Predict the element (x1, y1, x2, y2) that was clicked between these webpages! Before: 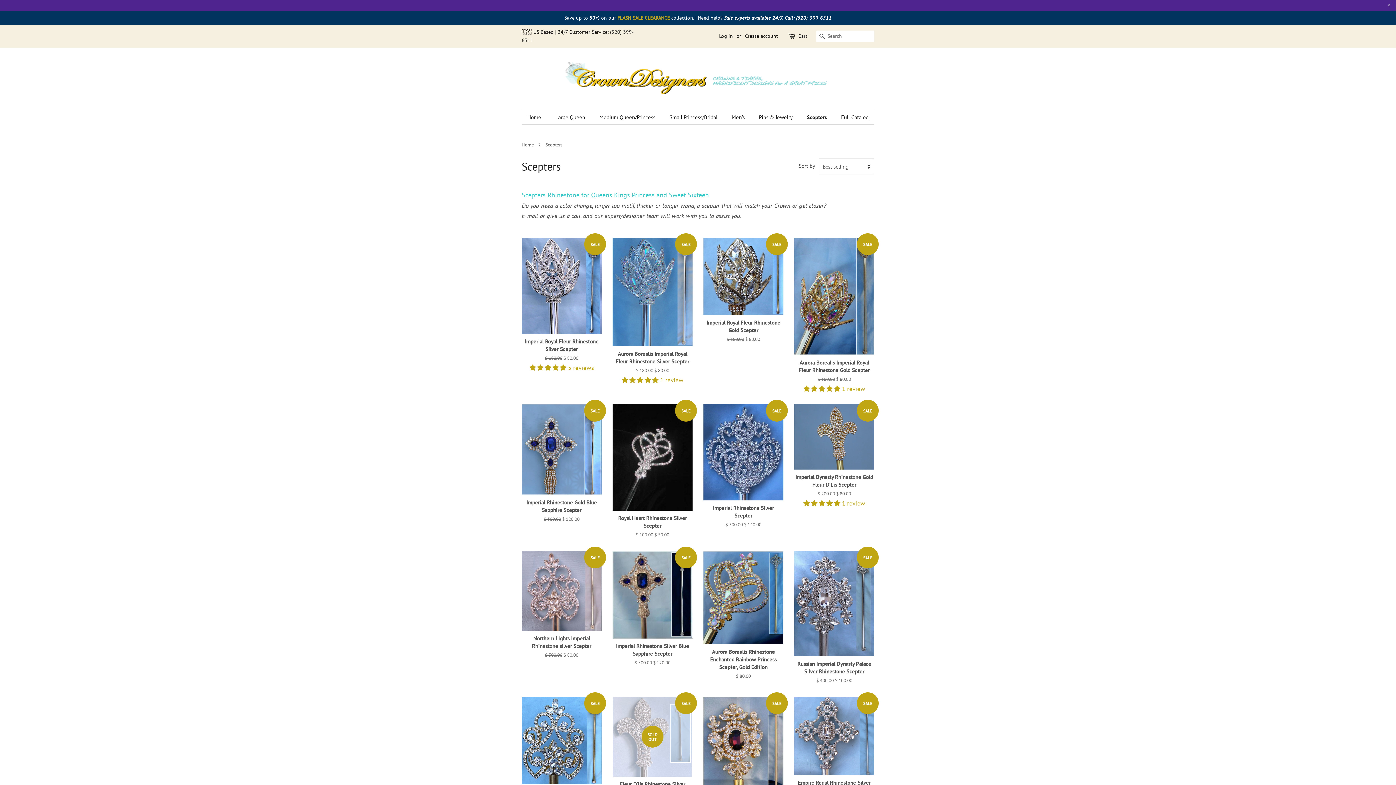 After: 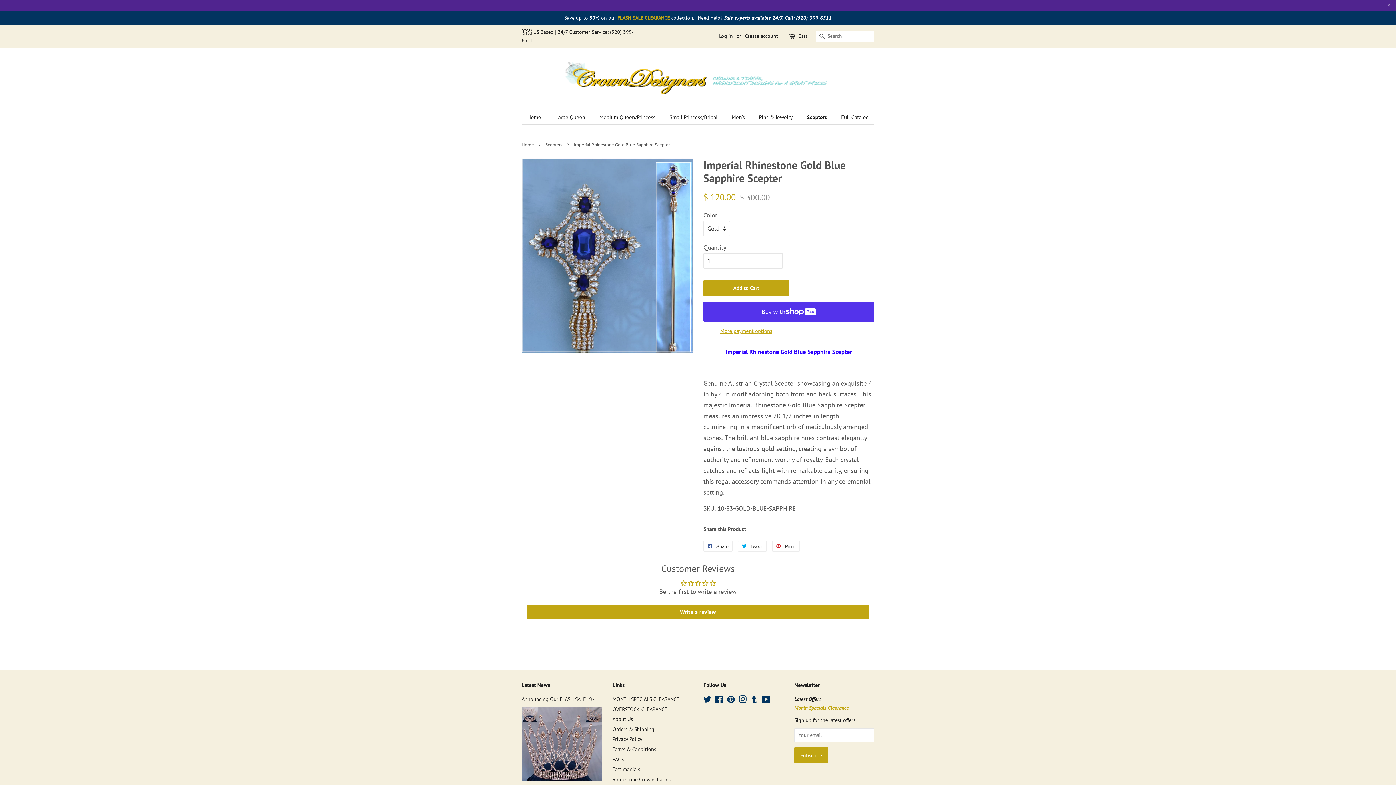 Action: label: SALE

Imperial Rhinestone Gold Blue Sapphire Scepter

Regular price
$ 300.00 
Sale price
$ 120.00 bbox: (521, 400, 601, 531)